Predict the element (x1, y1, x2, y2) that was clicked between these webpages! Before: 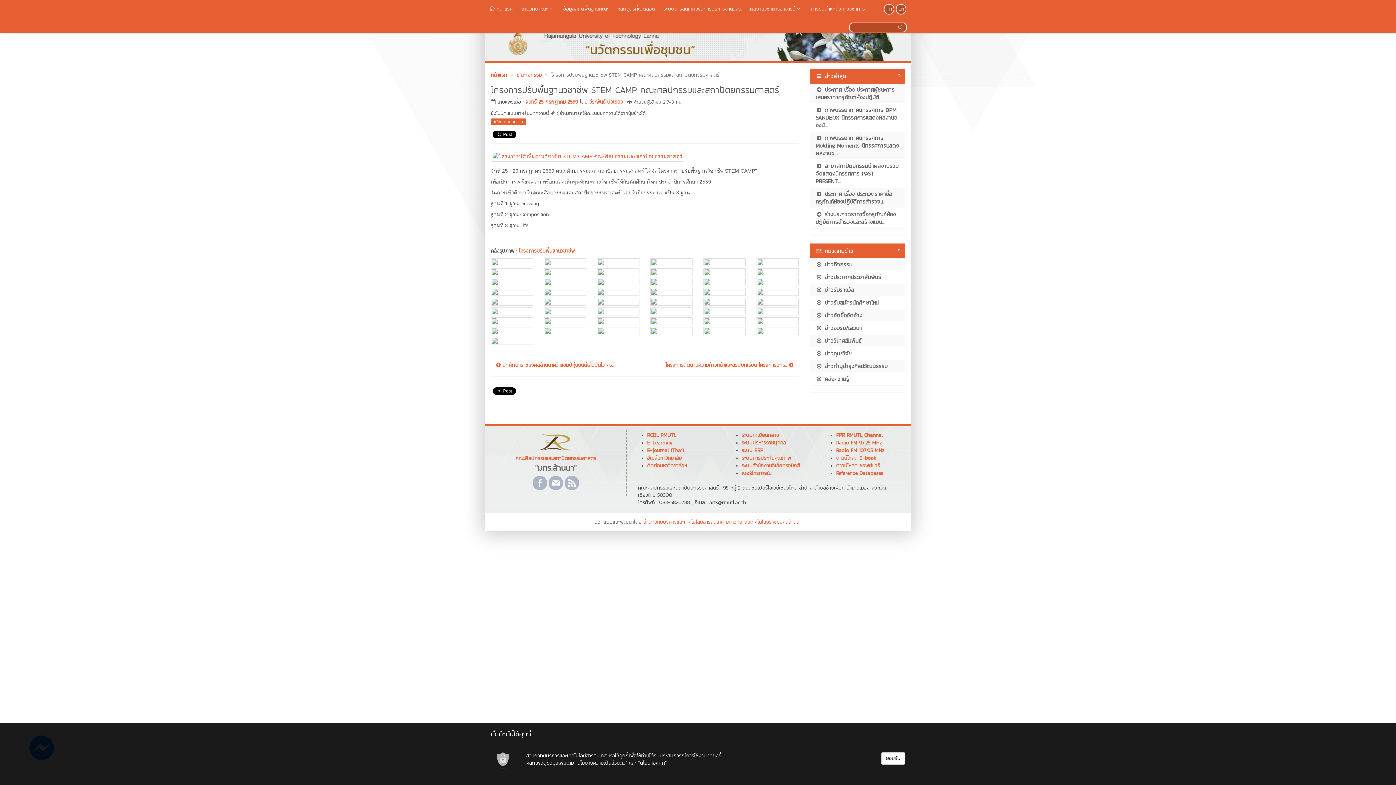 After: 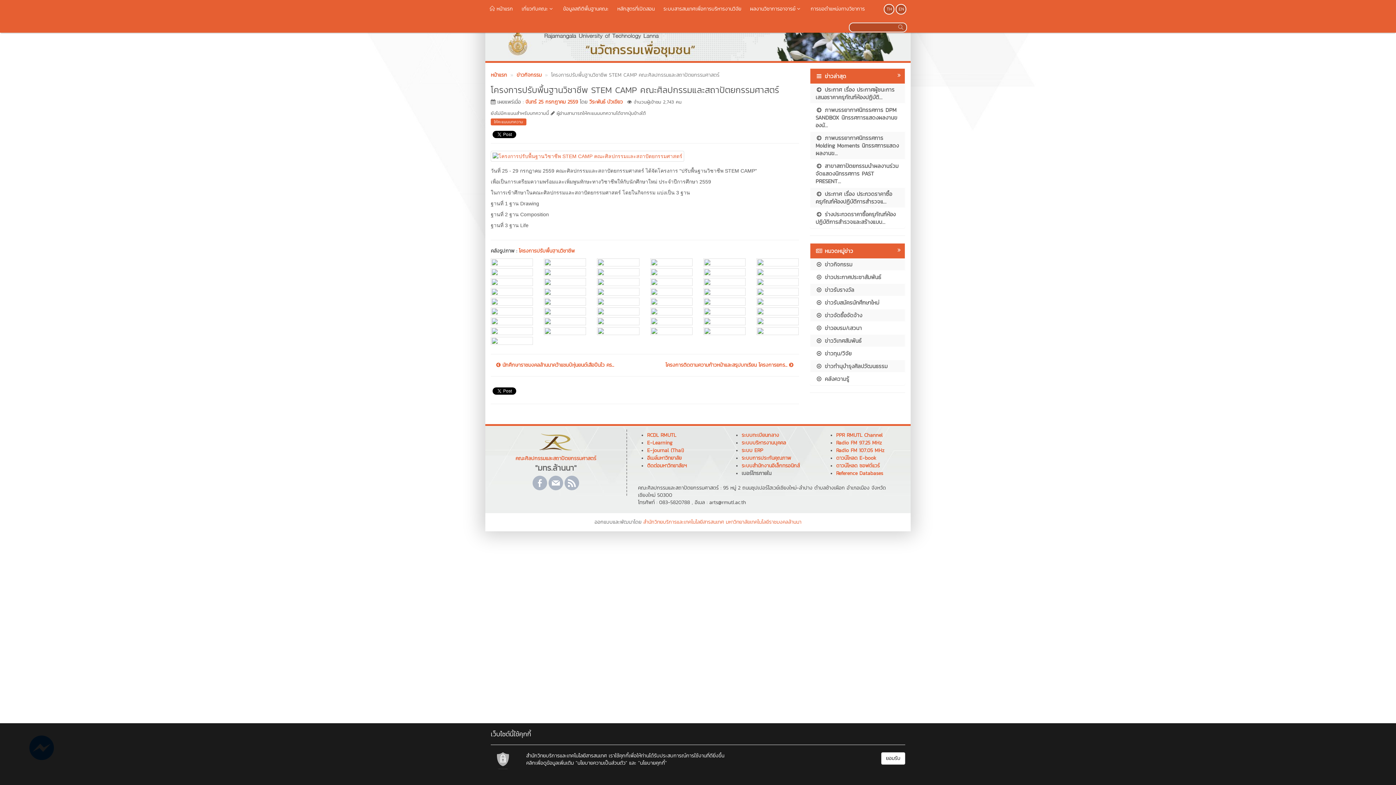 Action: bbox: (741, 469, 771, 477) label: เบอร์โทรภายใน